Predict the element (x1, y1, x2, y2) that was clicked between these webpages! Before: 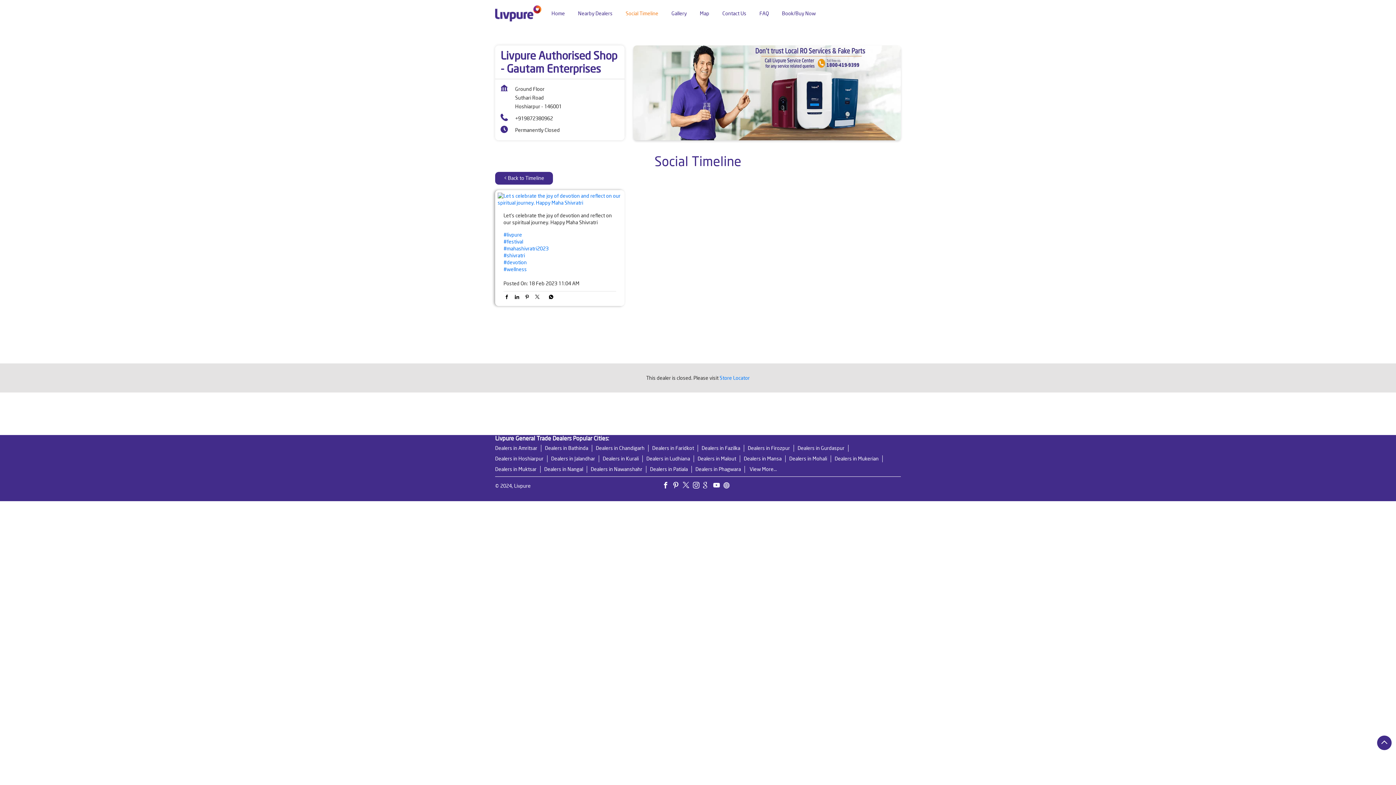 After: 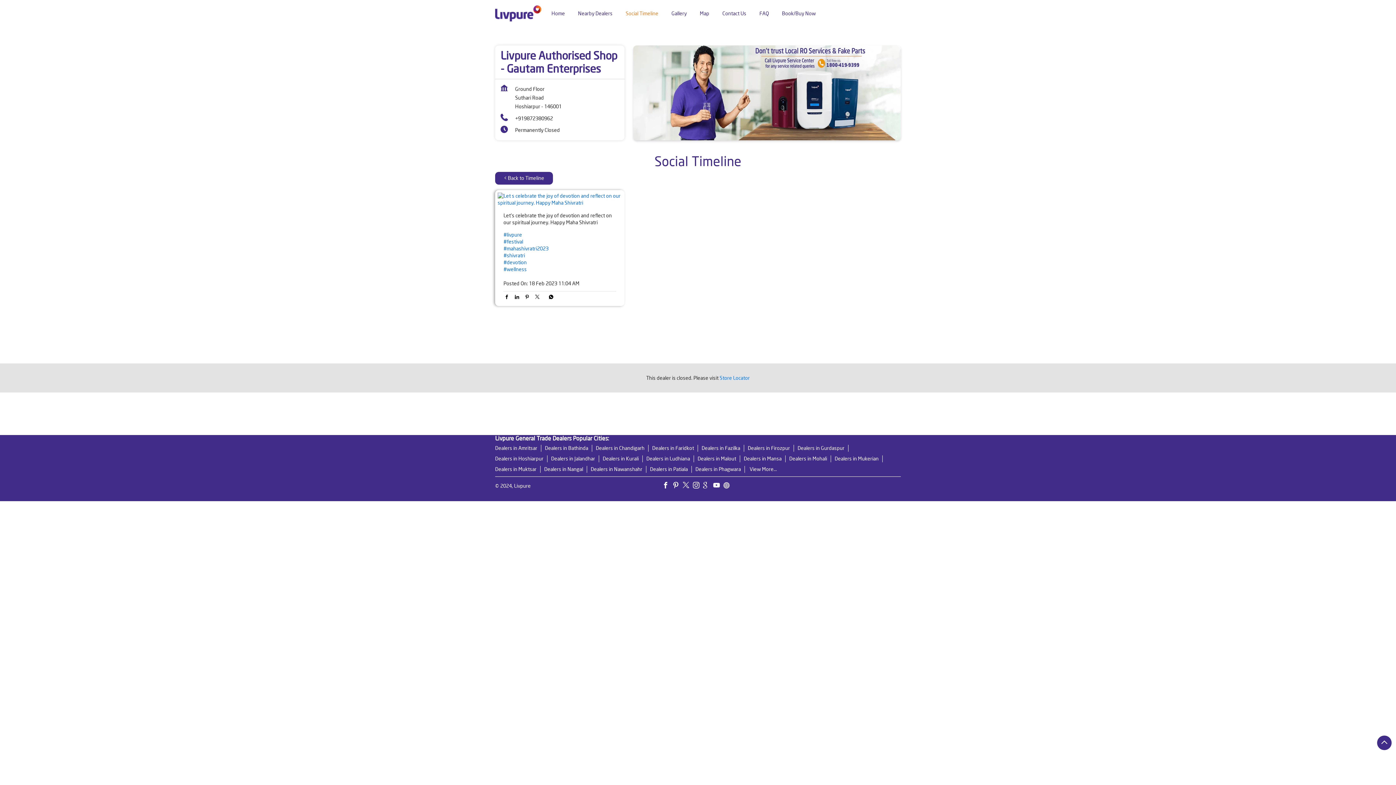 Action: bbox: (503, 252, 616, 259) label: #shivratri